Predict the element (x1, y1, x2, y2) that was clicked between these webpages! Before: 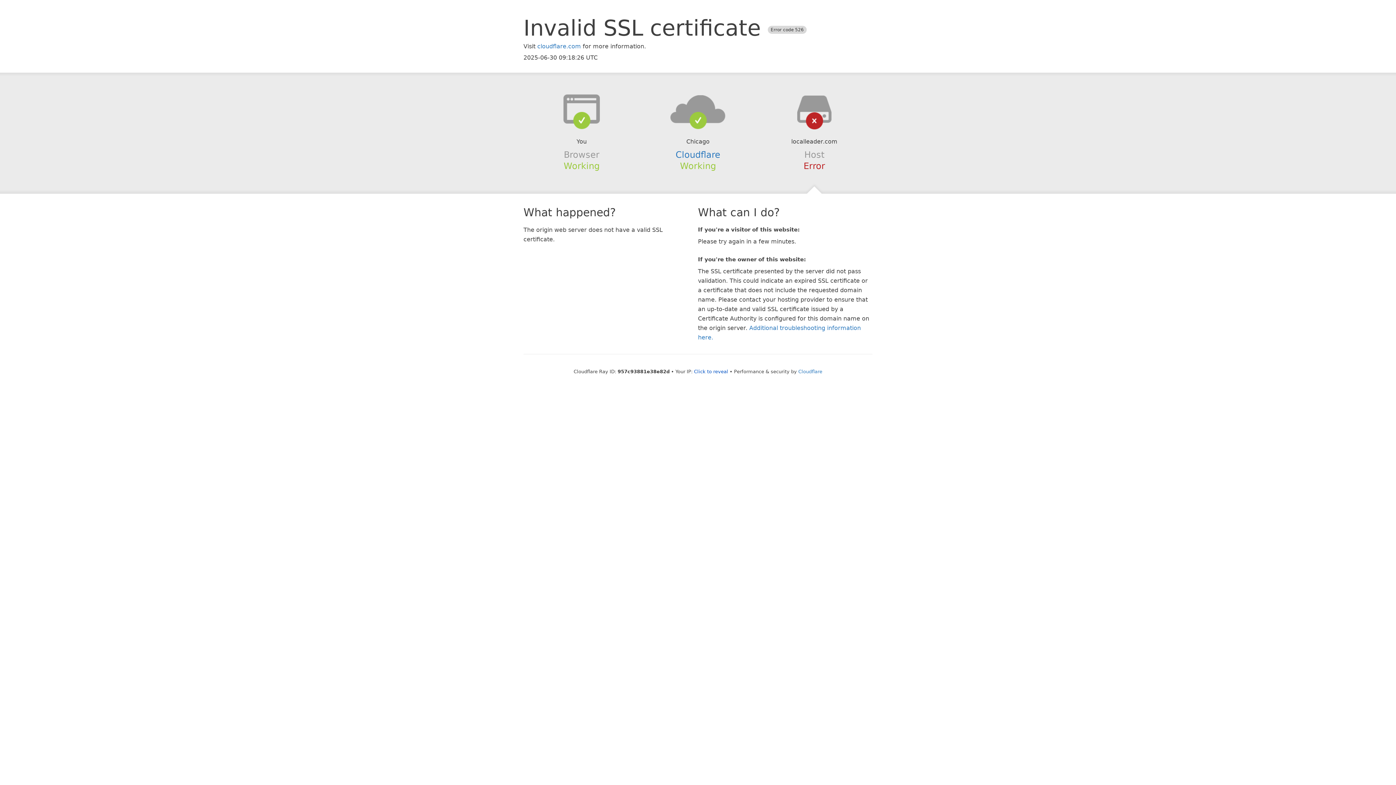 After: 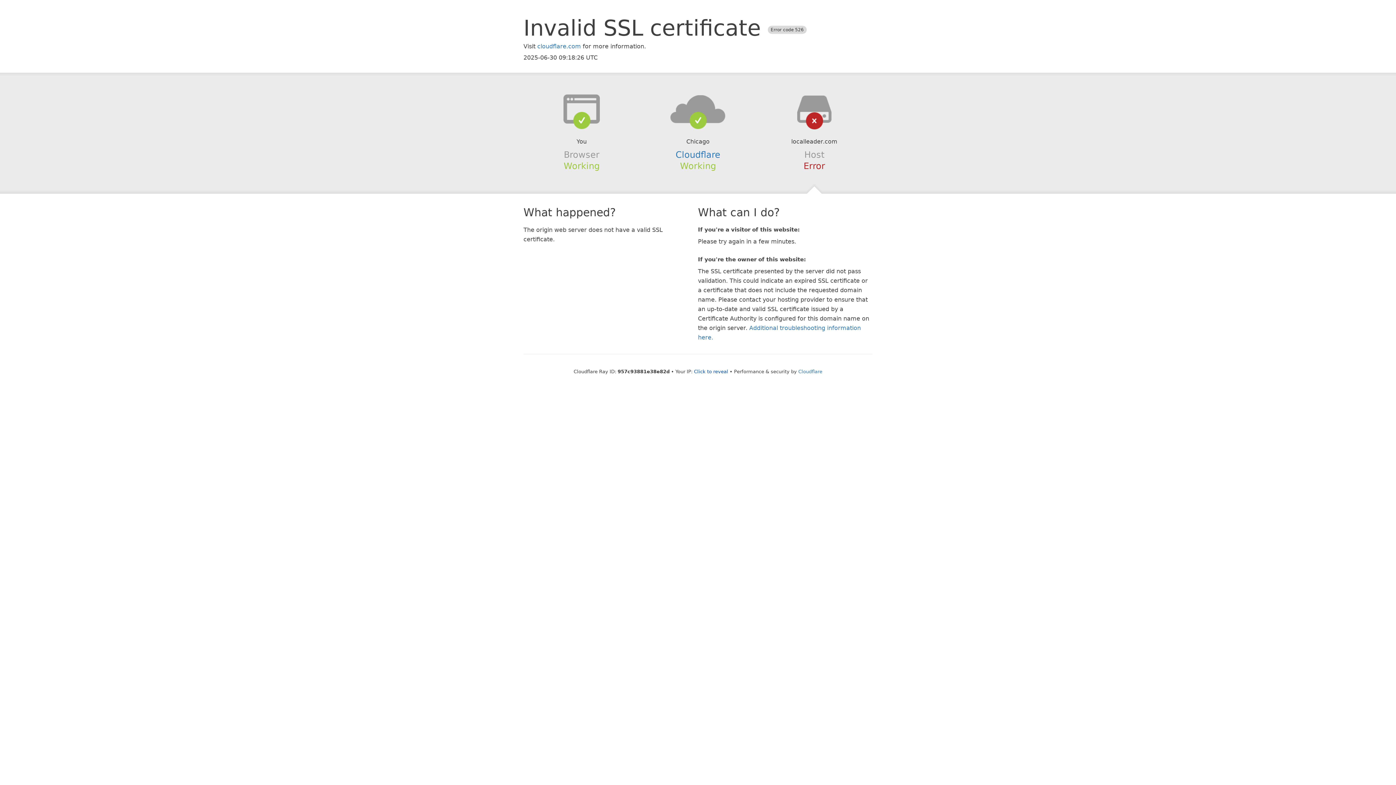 Action: bbox: (639, 94, 756, 123)